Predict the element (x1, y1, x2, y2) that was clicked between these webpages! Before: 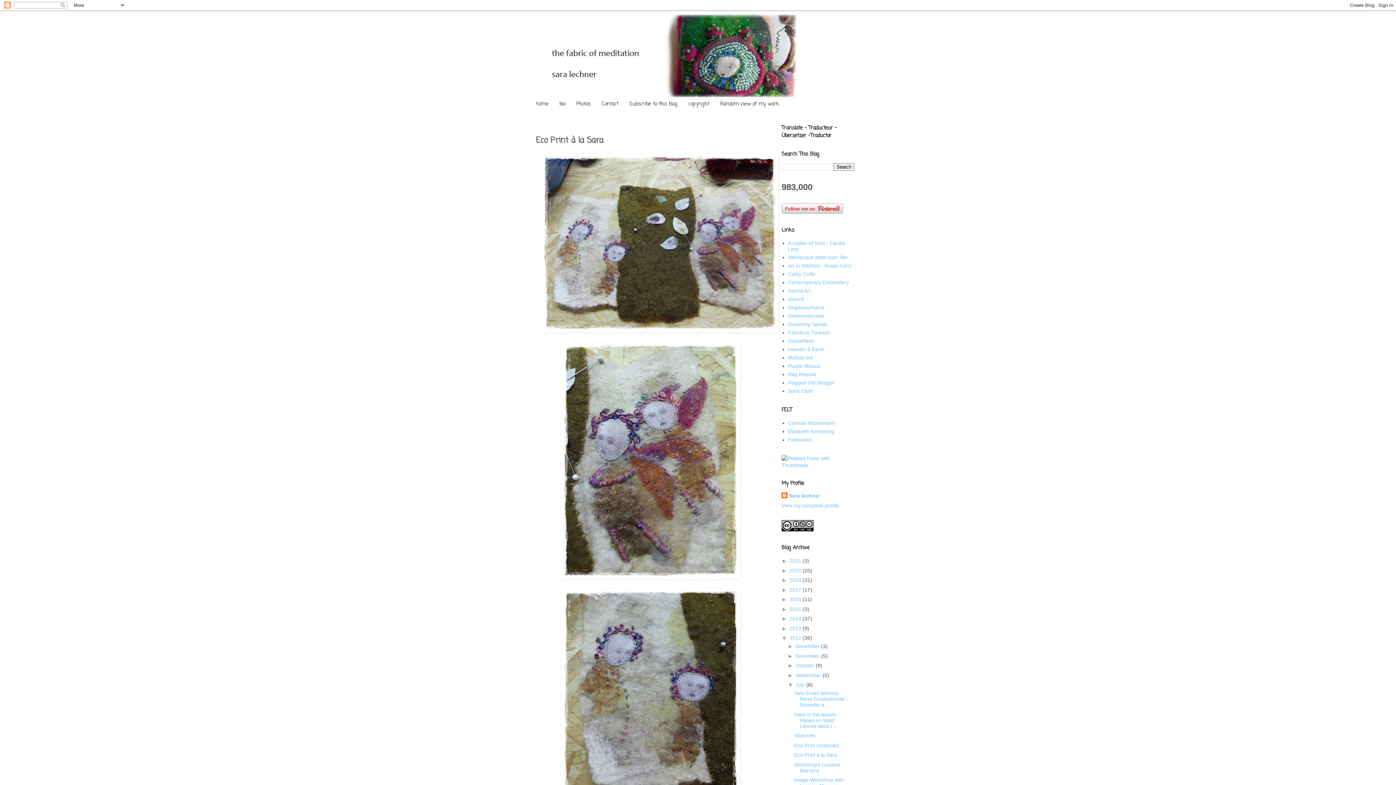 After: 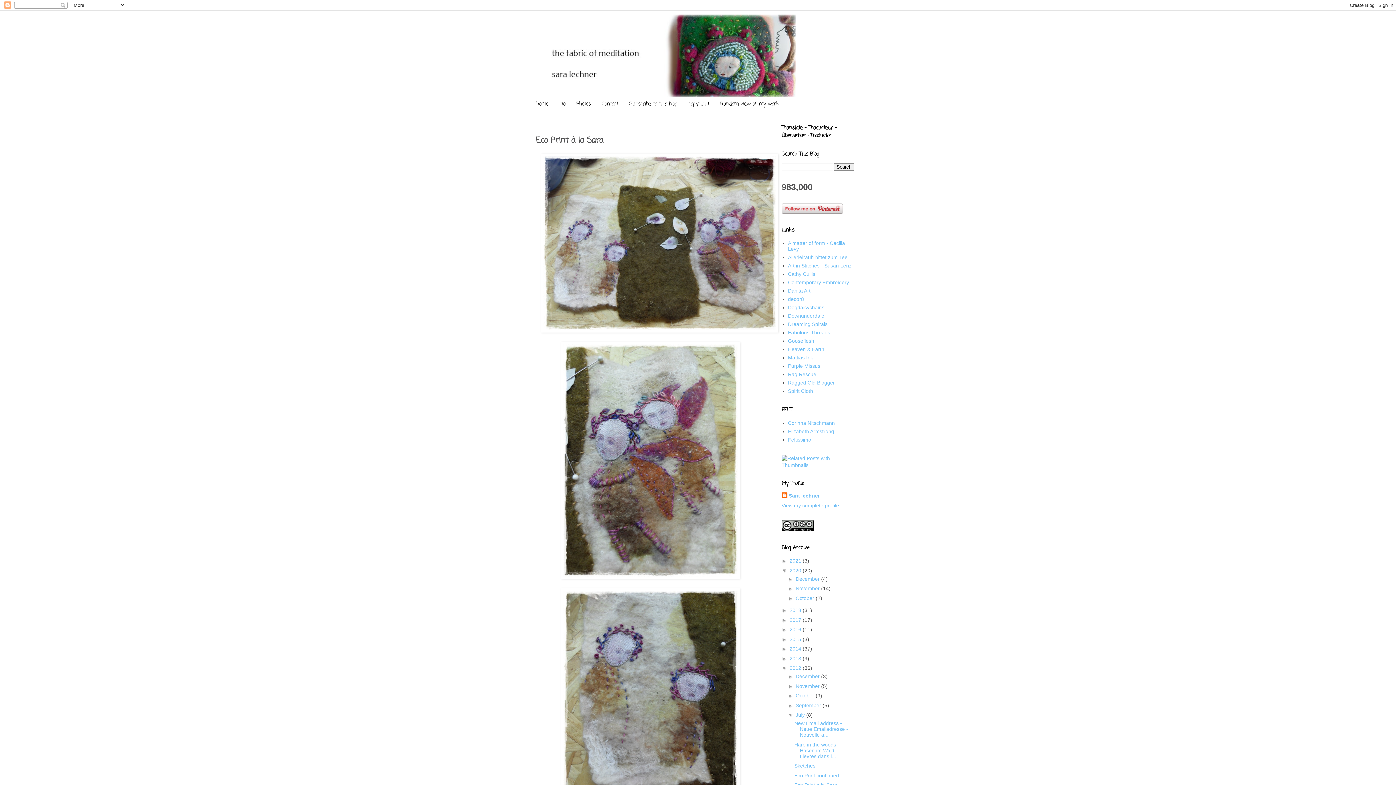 Action: label: ►   bbox: (781, 567, 789, 573)